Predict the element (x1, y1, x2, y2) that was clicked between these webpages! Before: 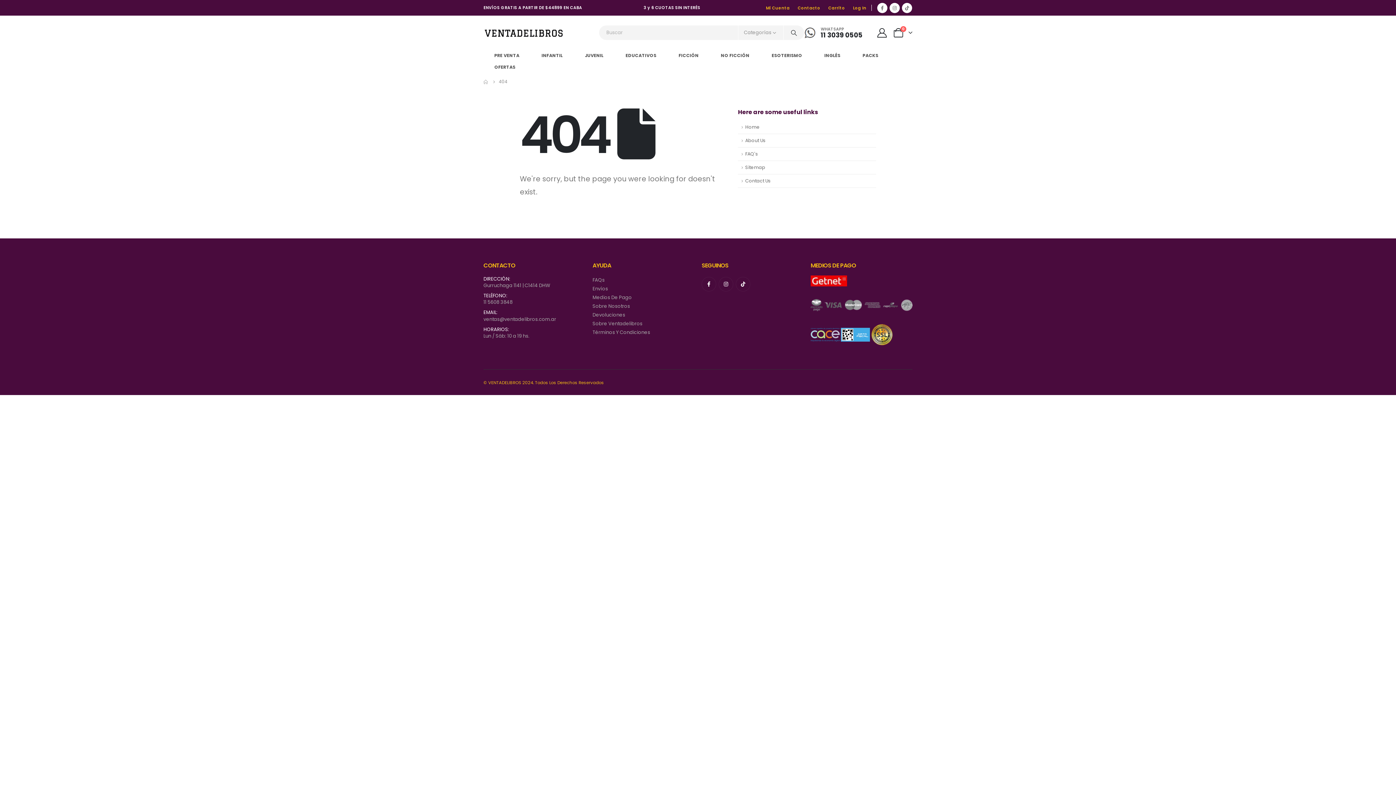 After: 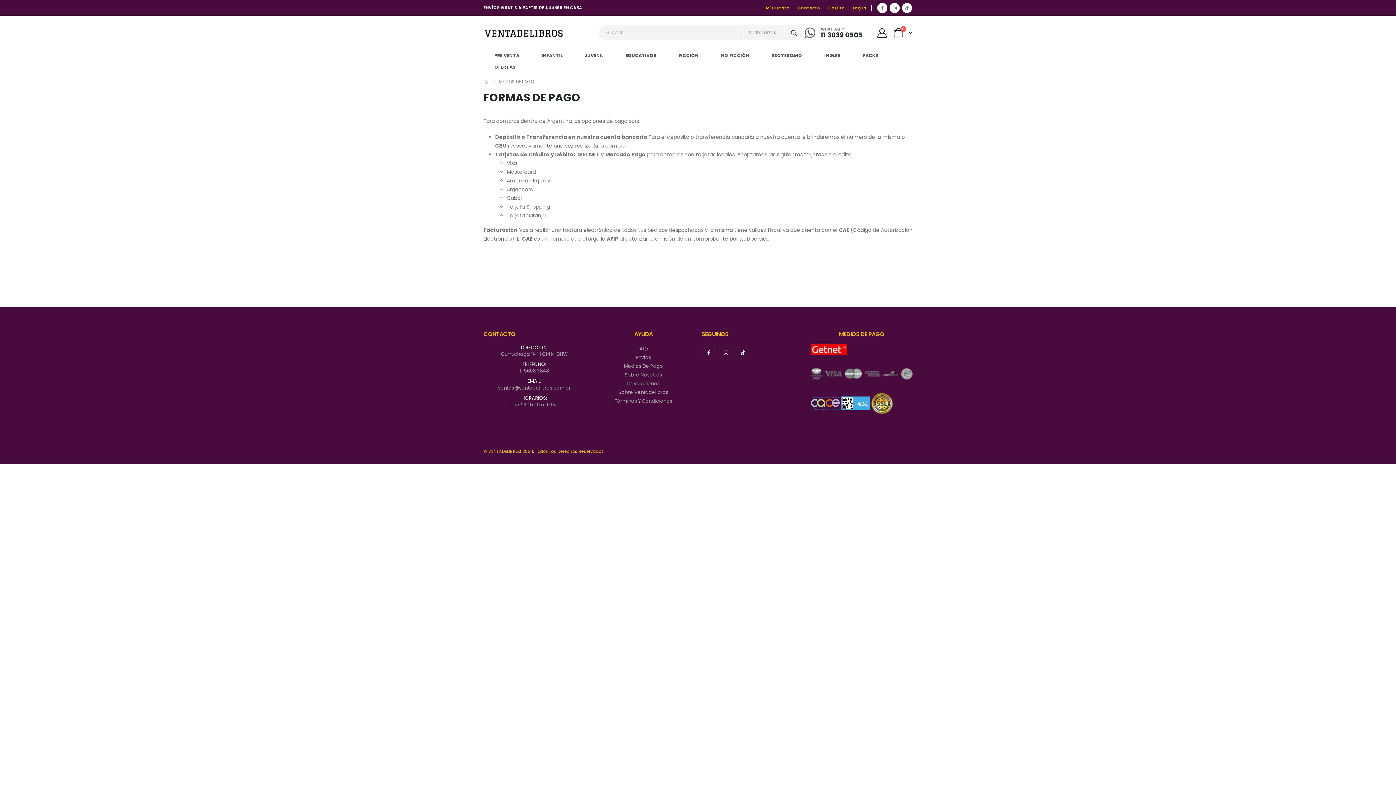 Action: label: Medios De Pago bbox: (592, 293, 694, 302)